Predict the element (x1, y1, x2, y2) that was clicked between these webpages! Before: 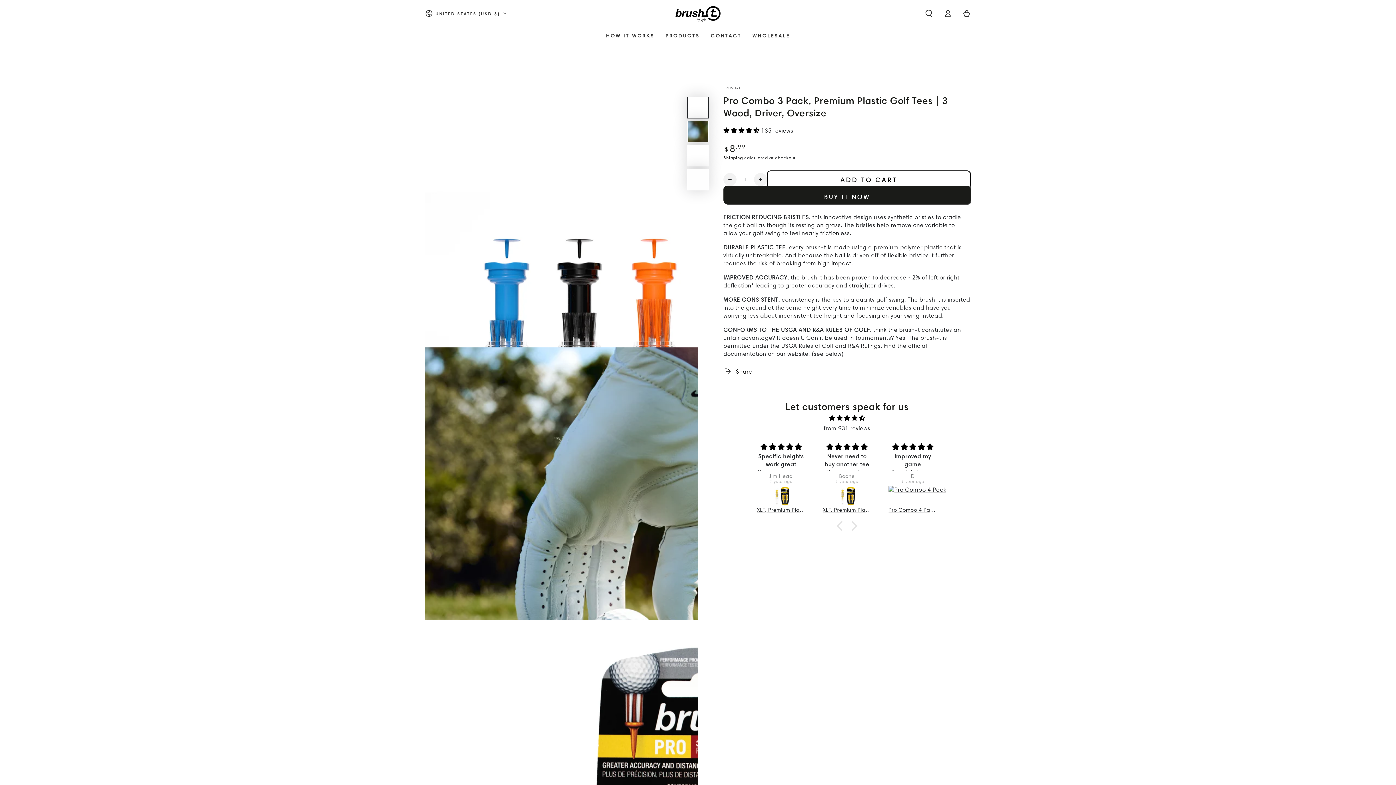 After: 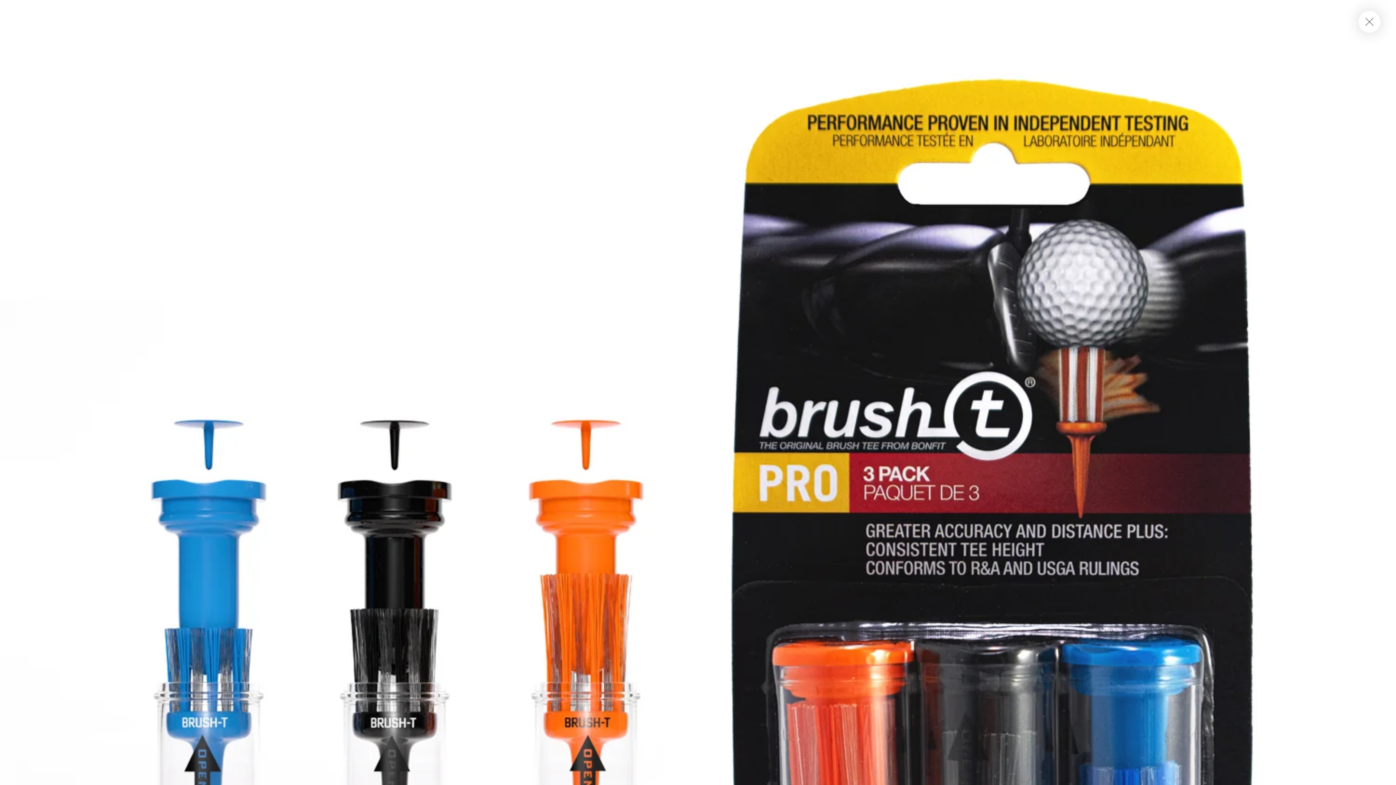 Action: bbox: (425, 74, 698, 347) label: Open media 1 in modal